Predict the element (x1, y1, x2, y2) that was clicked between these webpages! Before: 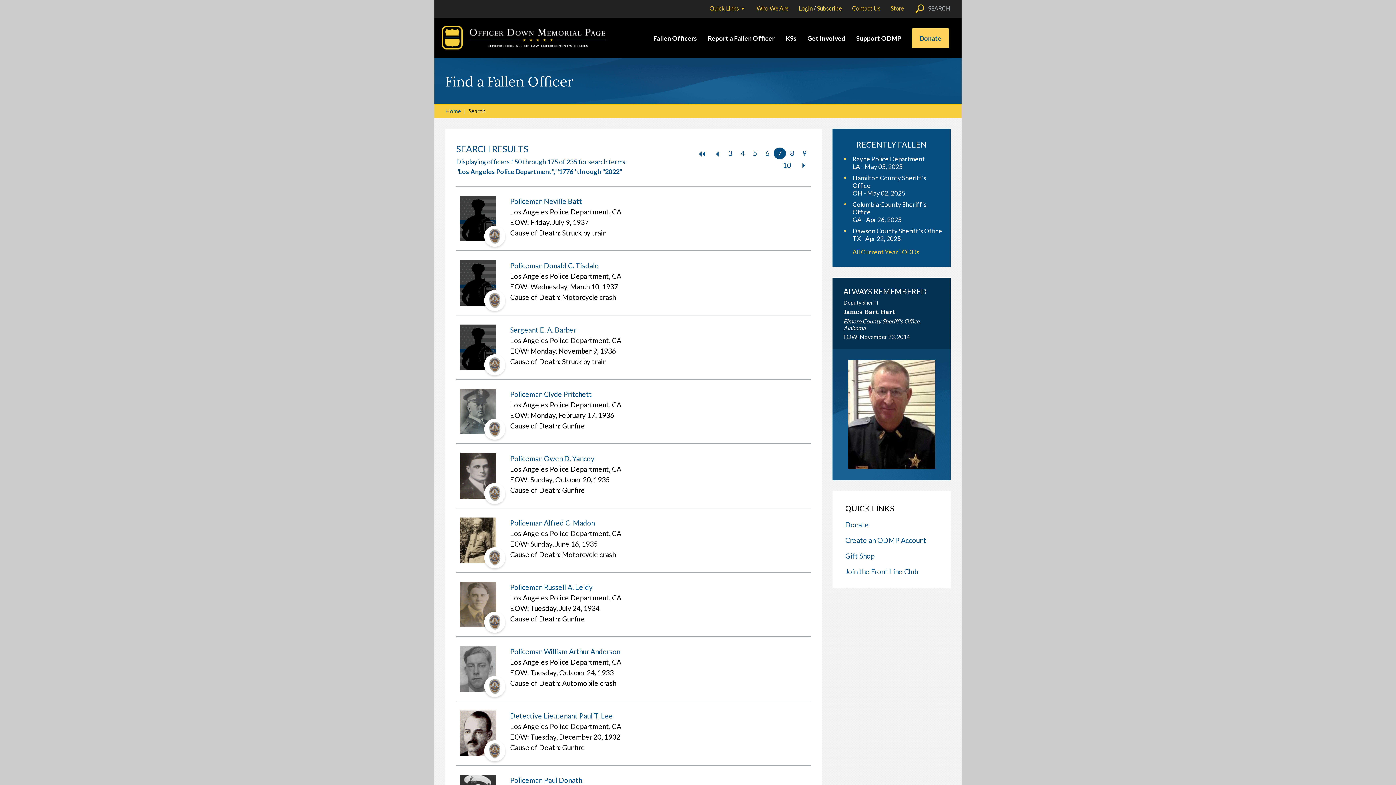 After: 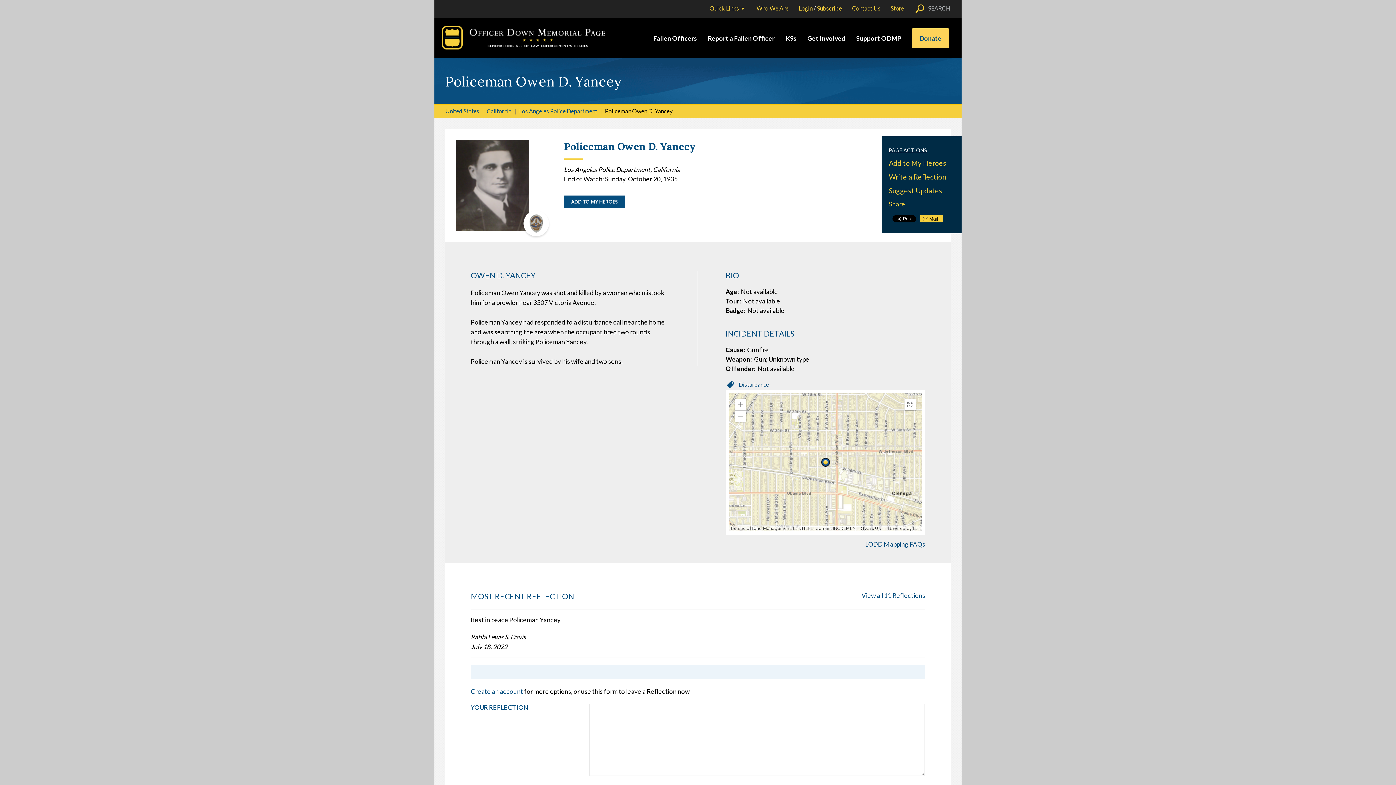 Action: bbox: (460, 453, 496, 498)